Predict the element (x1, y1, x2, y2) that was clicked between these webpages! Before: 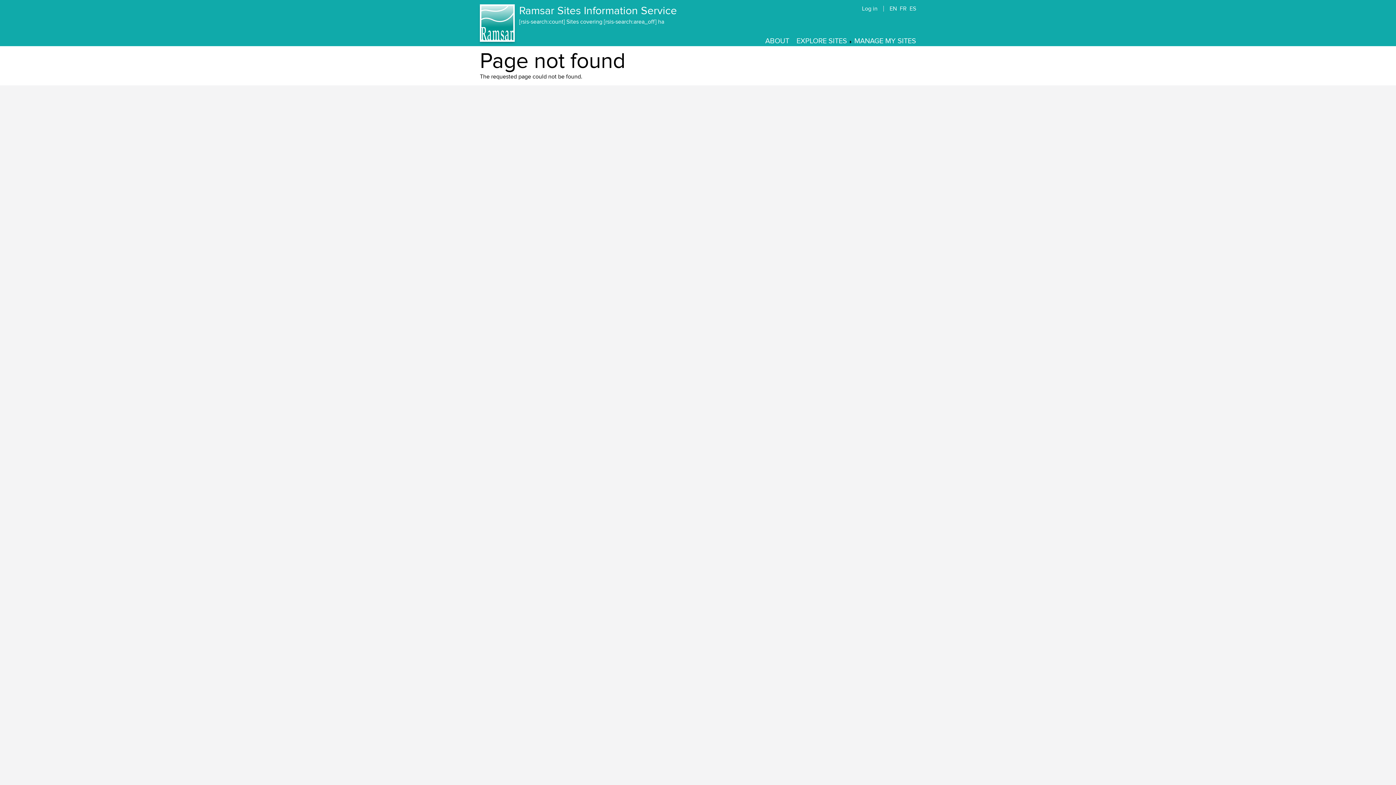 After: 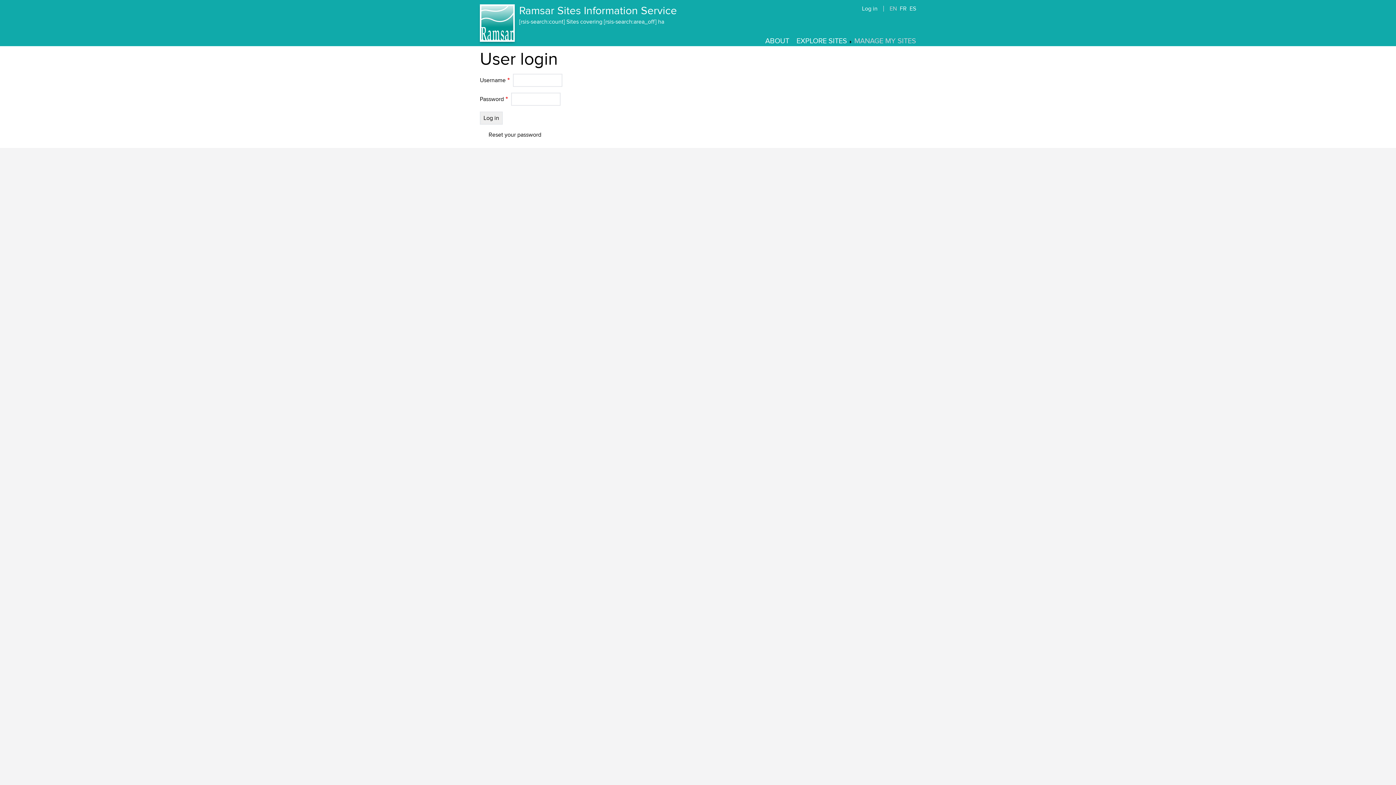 Action: label: MANAGE MY SITES bbox: (854, 36, 916, 45)